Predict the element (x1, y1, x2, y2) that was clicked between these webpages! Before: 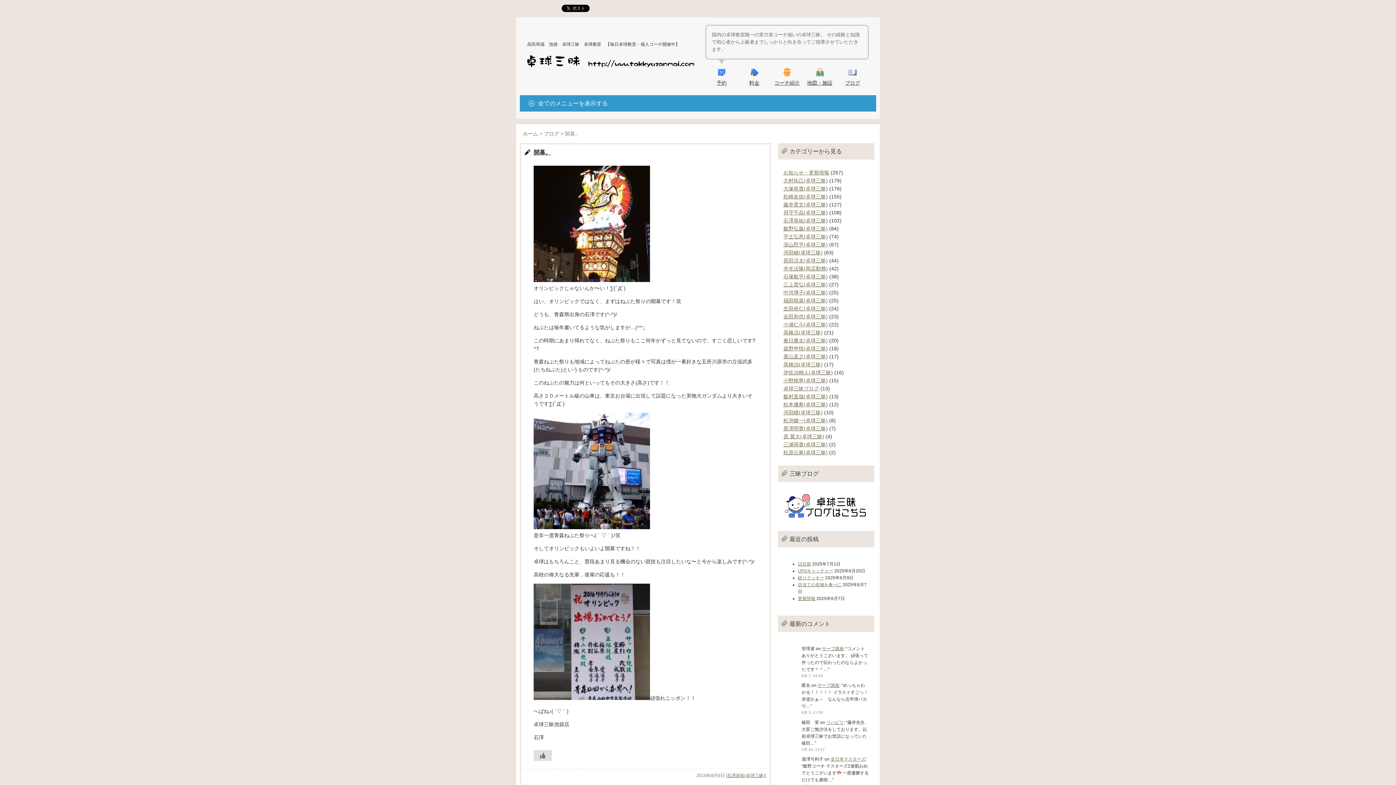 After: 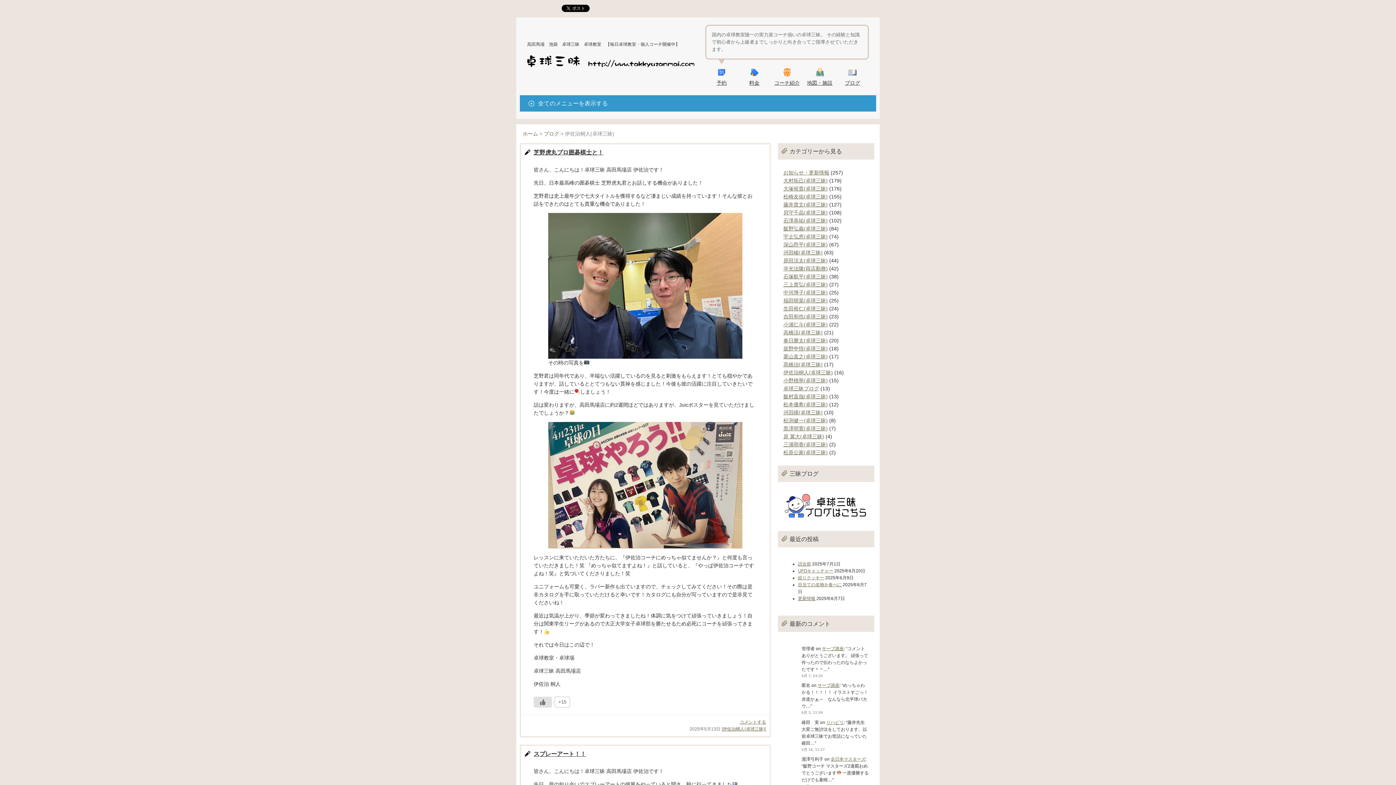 Action: bbox: (783, 369, 833, 375) label: 伊佐治桐人(卓球三昧)